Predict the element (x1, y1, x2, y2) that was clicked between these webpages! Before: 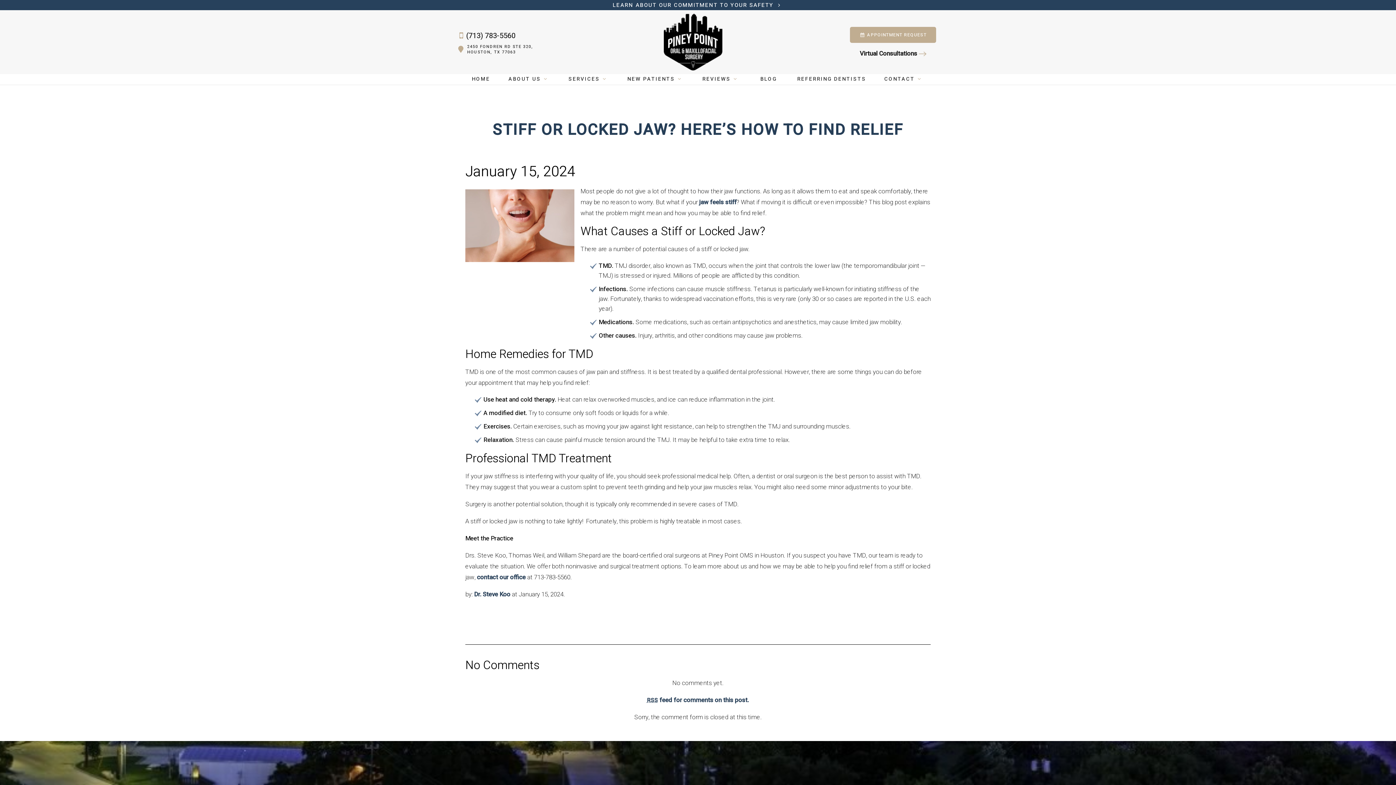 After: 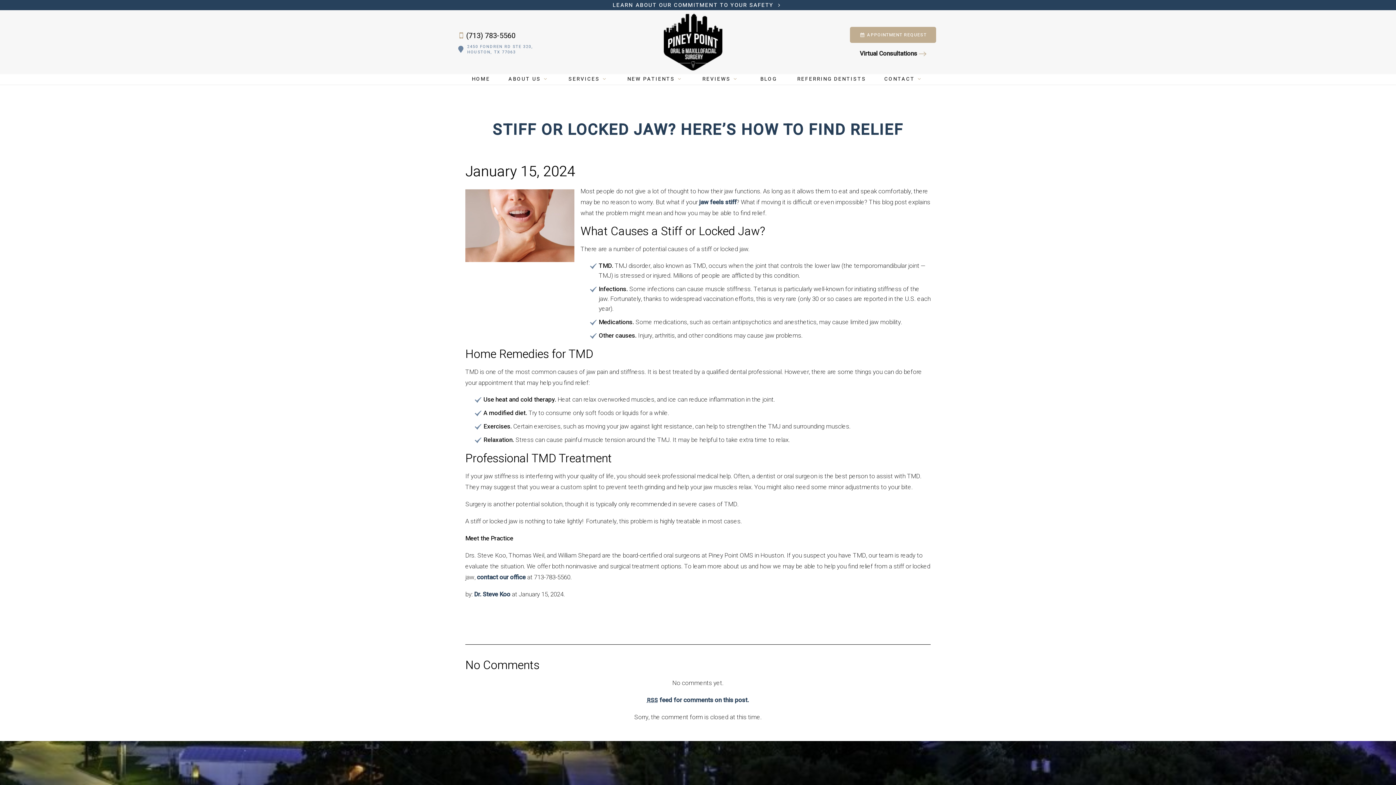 Action: bbox: (456, 43, 540, 54) label: 2450 FONDREN RD STE 320, HOUSTON, TX 77063